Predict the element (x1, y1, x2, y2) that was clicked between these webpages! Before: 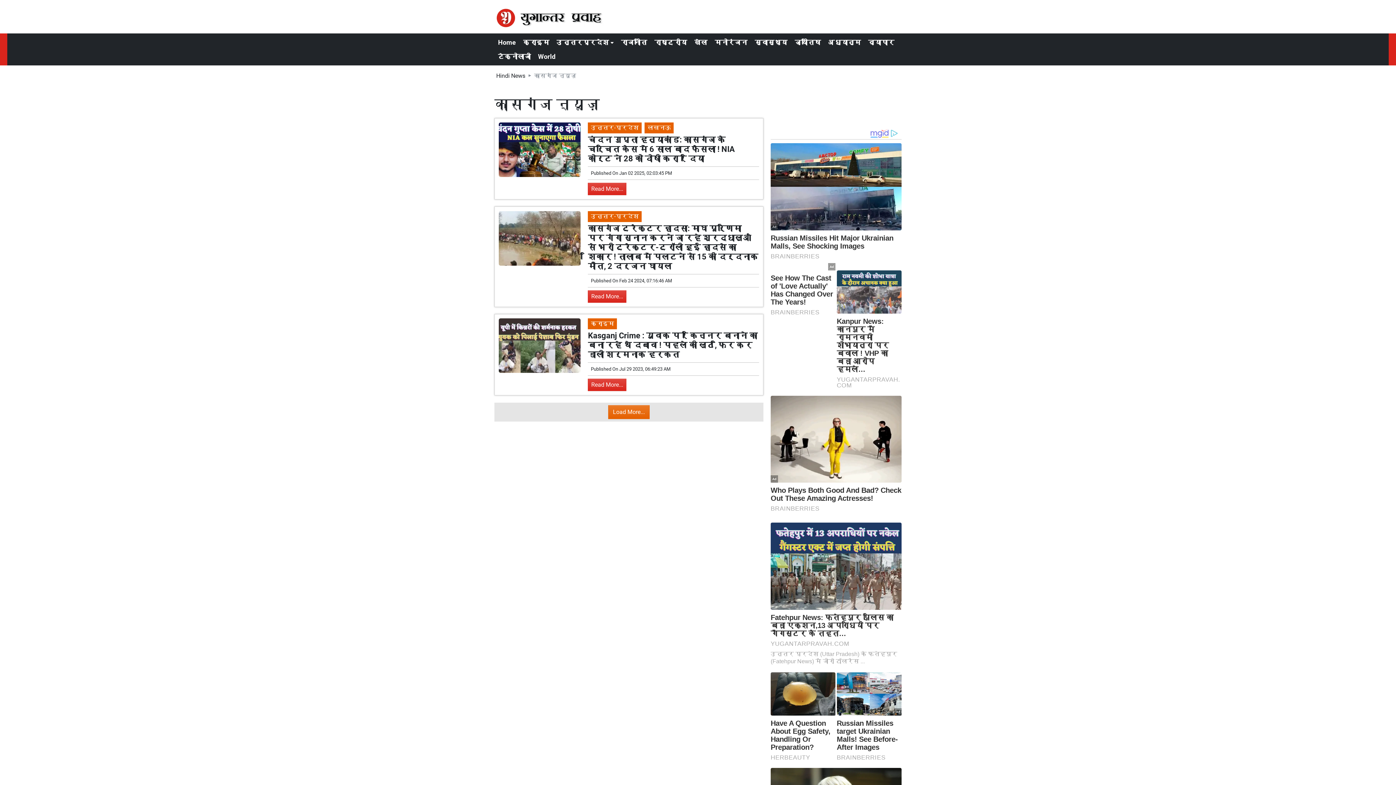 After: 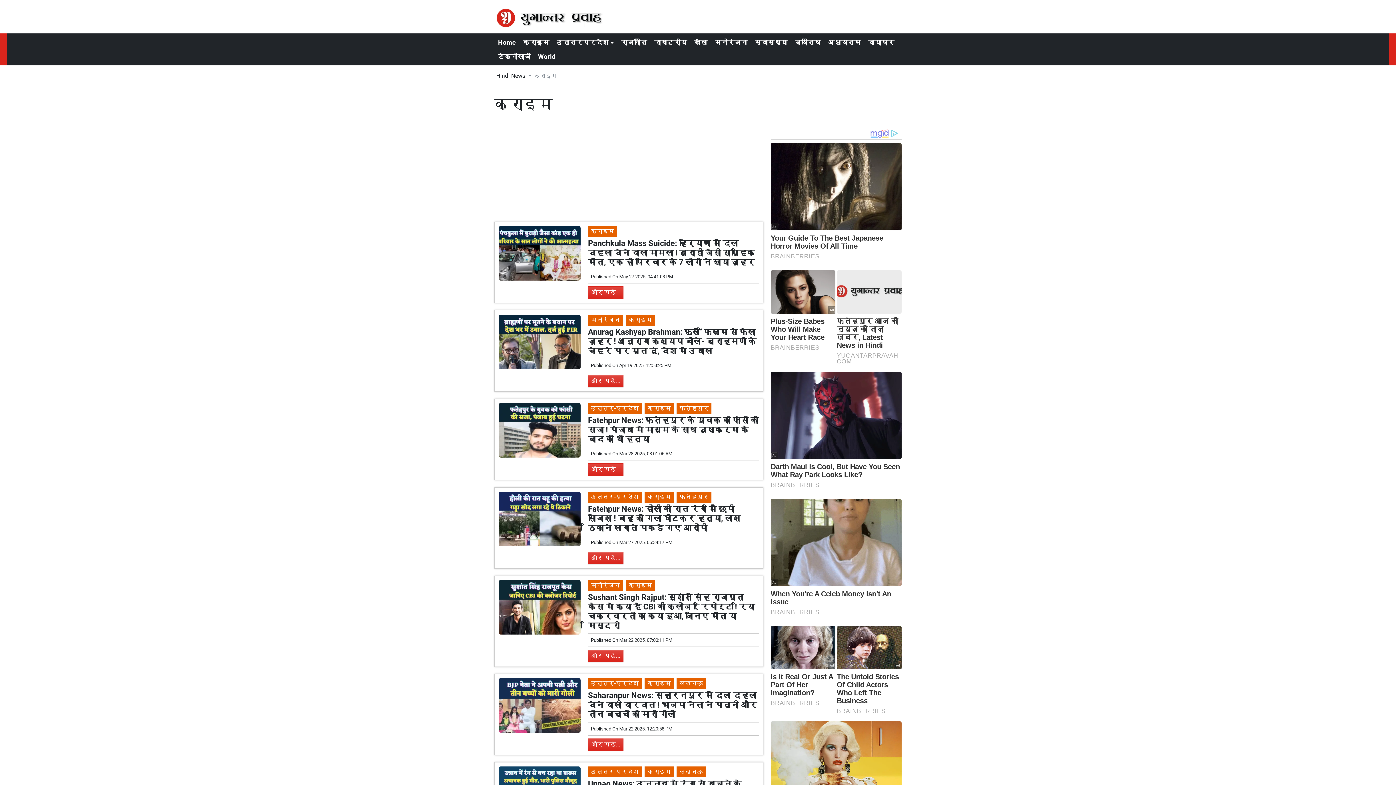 Action: label: क्राइम bbox: (588, 318, 617, 329)